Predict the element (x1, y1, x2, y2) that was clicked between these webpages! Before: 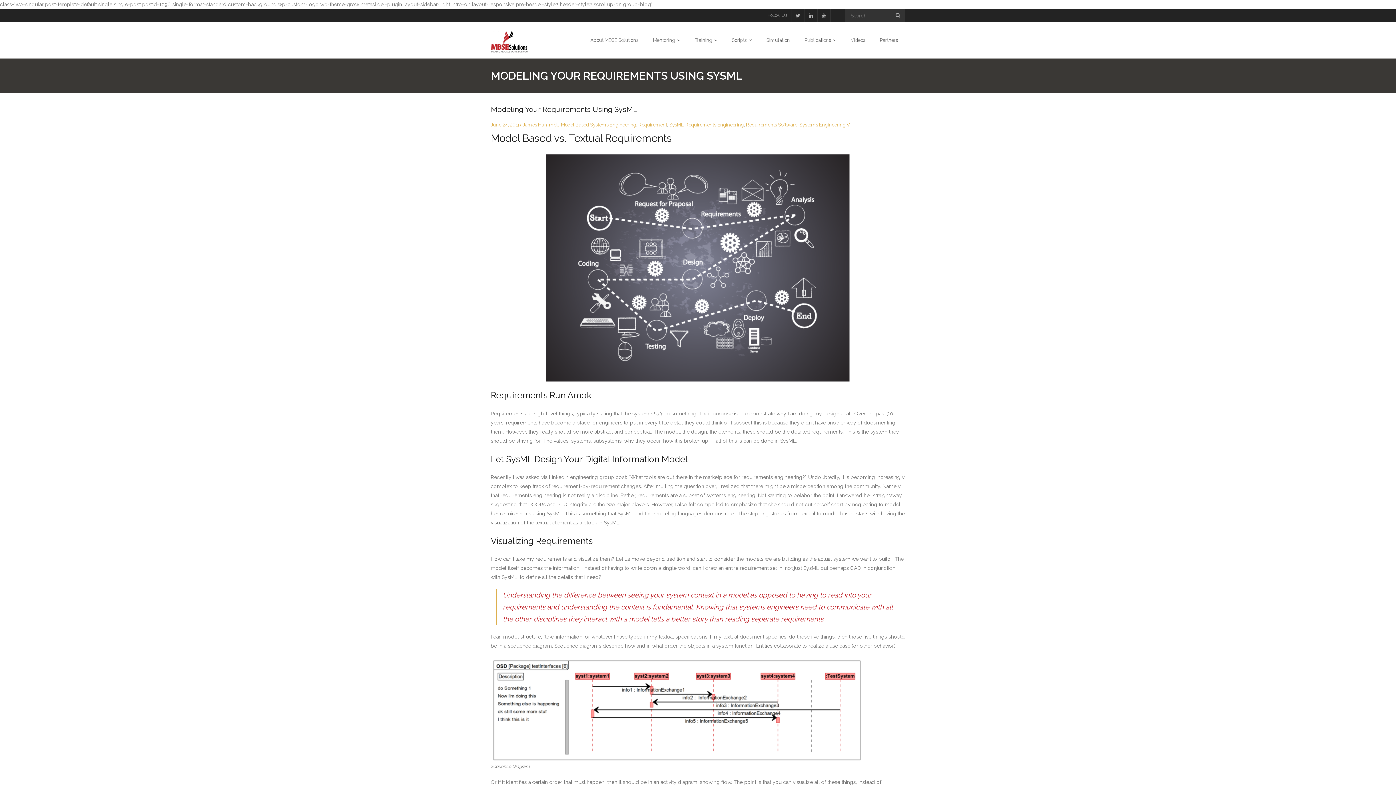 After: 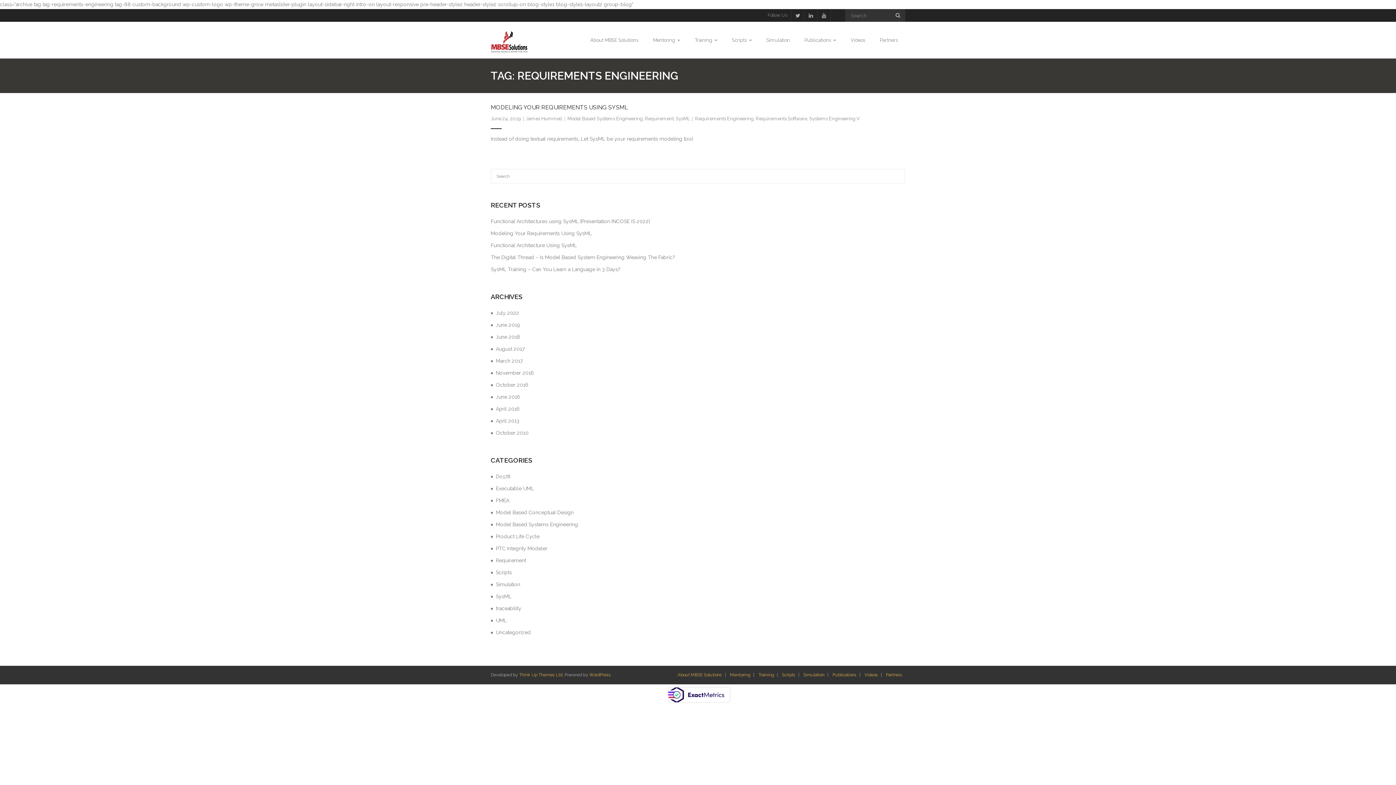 Action: bbox: (685, 122, 744, 127) label: Requirements Engineering